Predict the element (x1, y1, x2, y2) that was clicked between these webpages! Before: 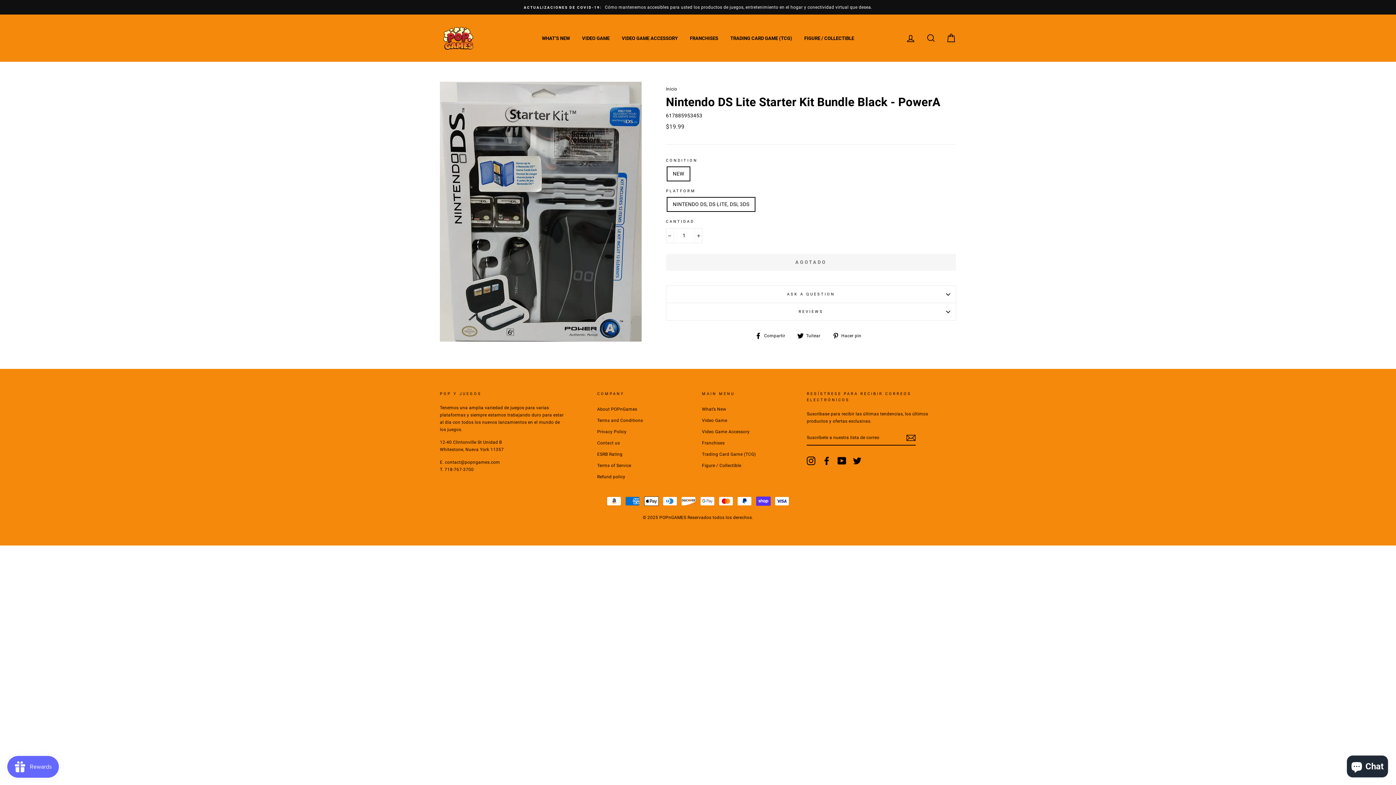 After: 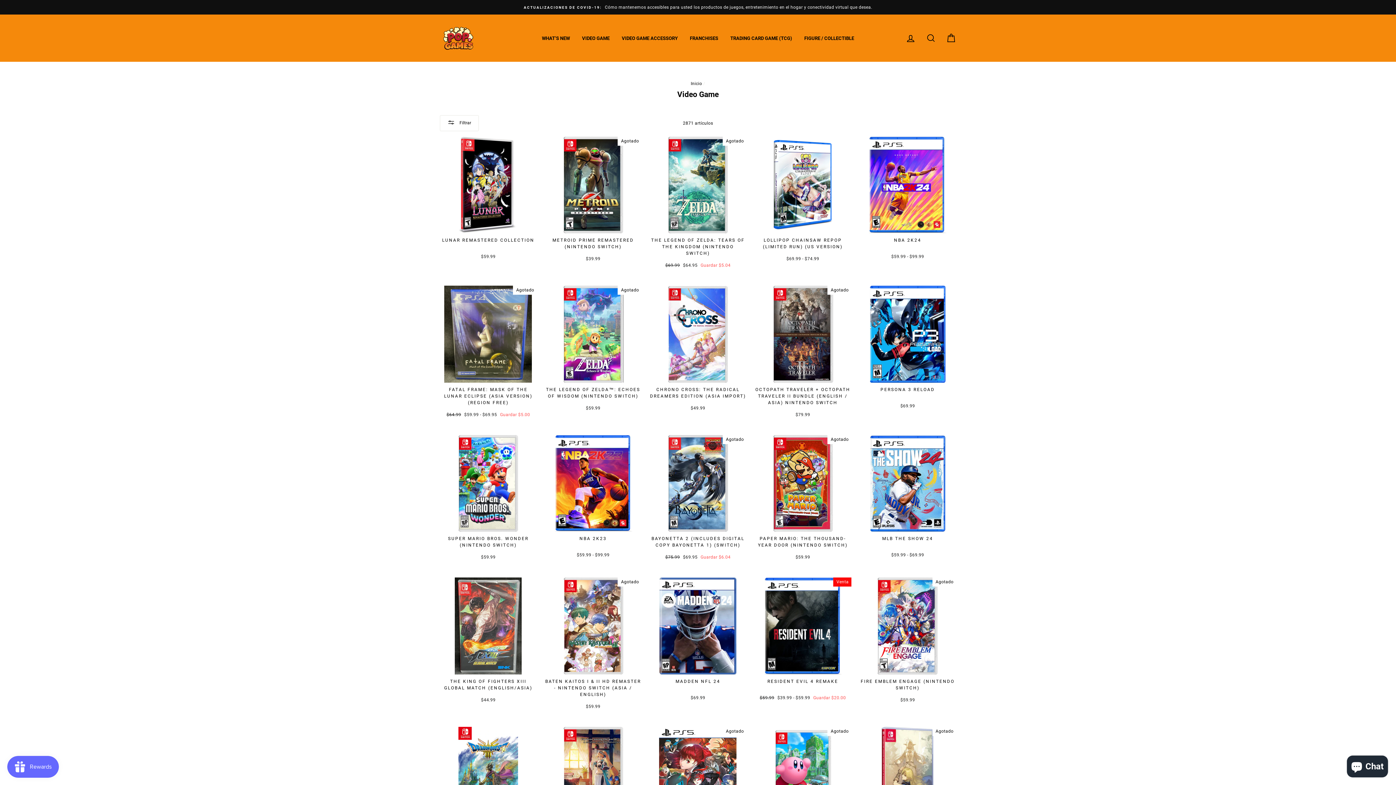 Action: label: Video Game bbox: (702, 415, 727, 425)